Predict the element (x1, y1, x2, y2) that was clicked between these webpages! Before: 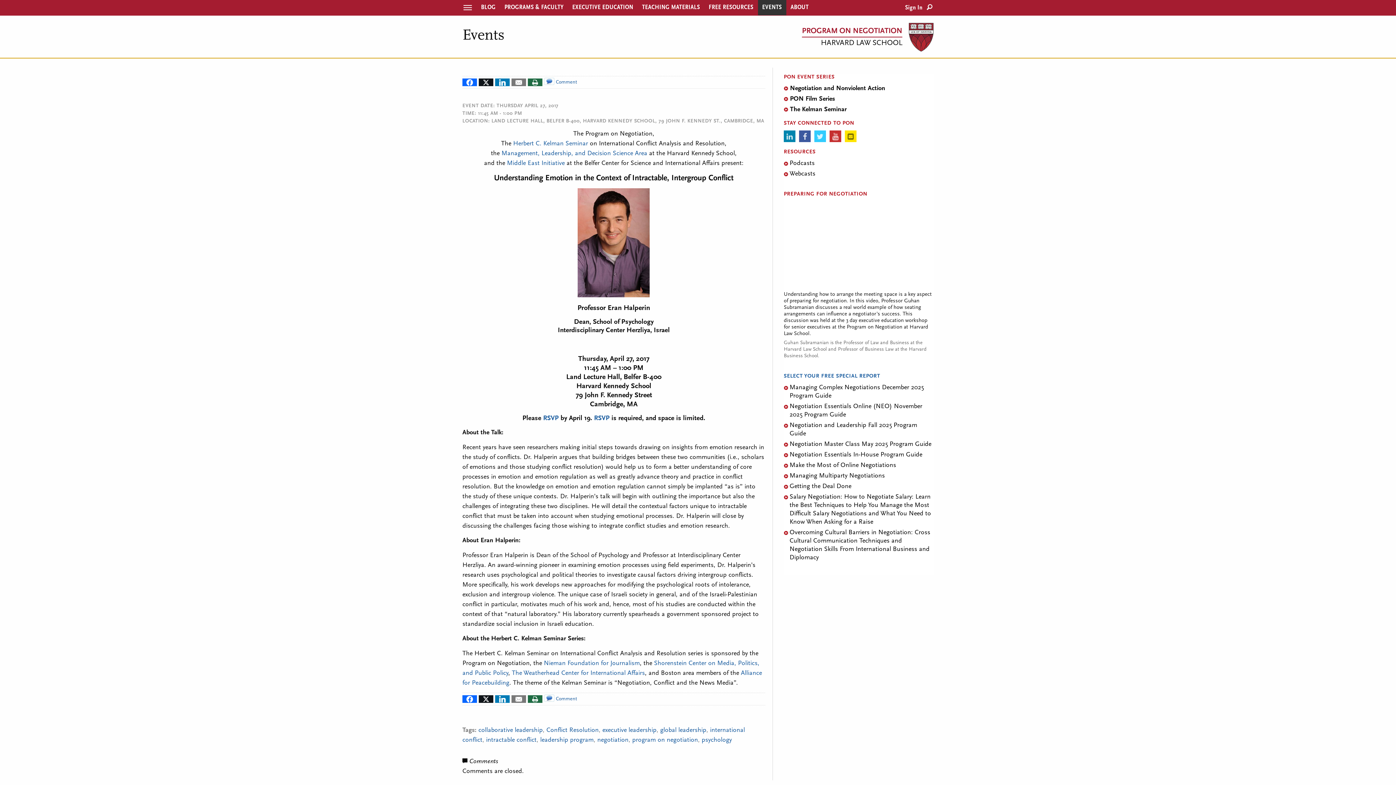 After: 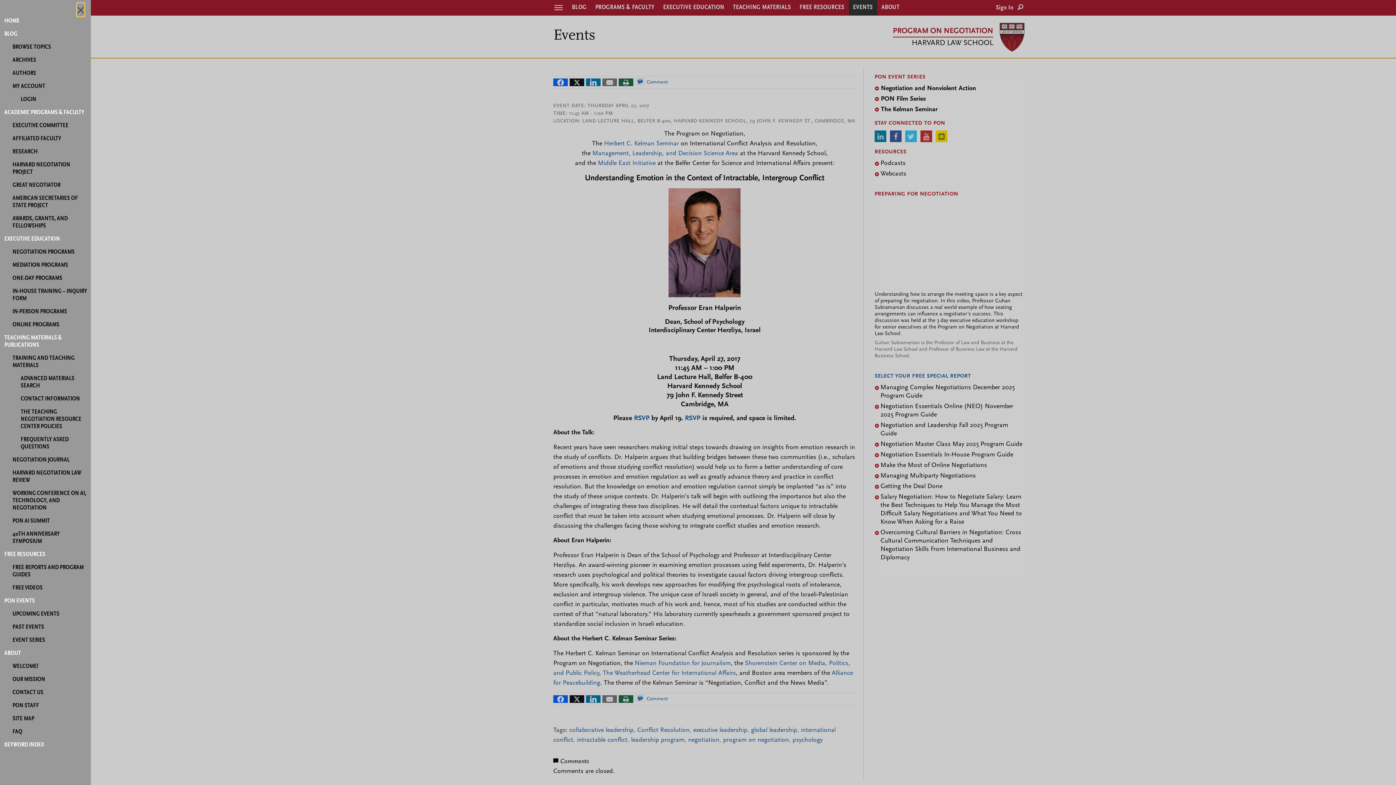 Action: bbox: (463, 4, 471, 10)